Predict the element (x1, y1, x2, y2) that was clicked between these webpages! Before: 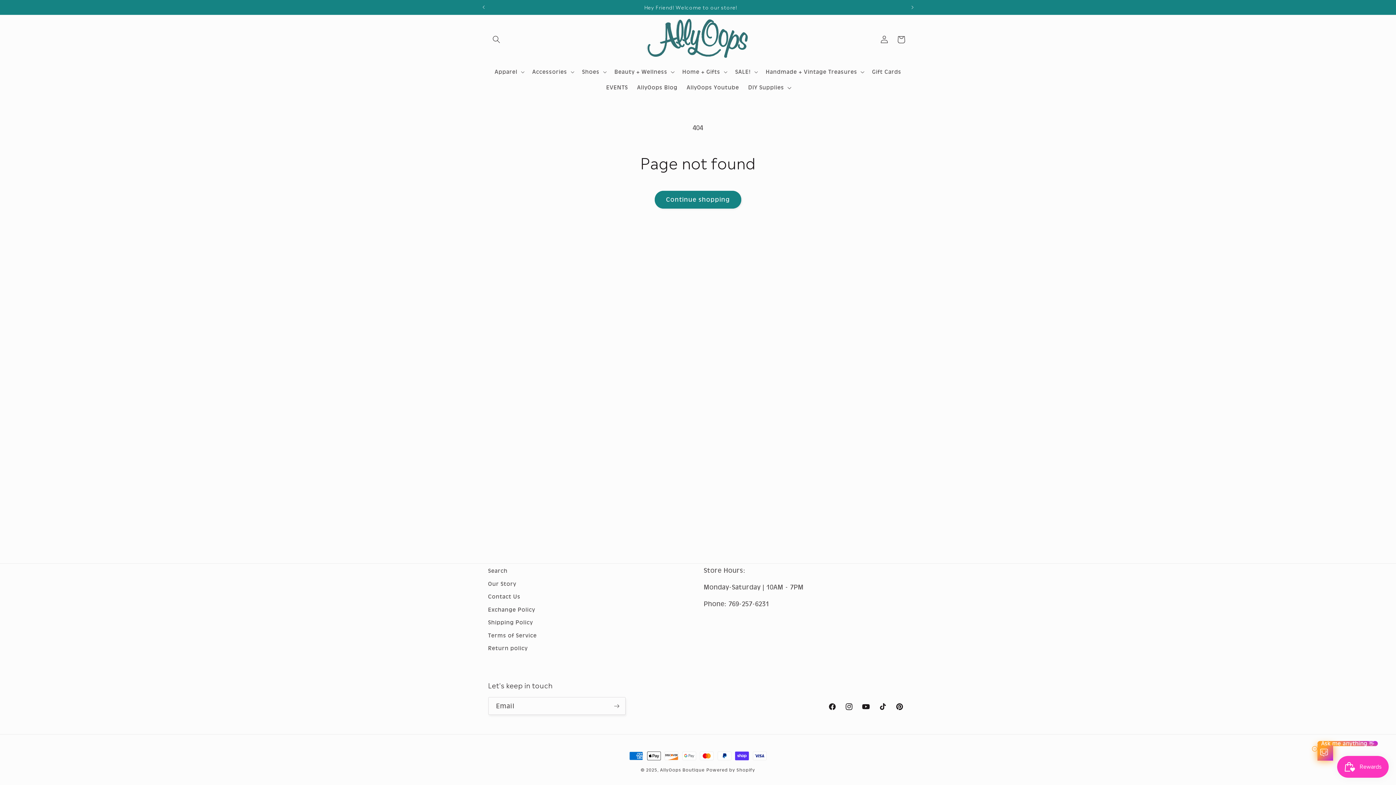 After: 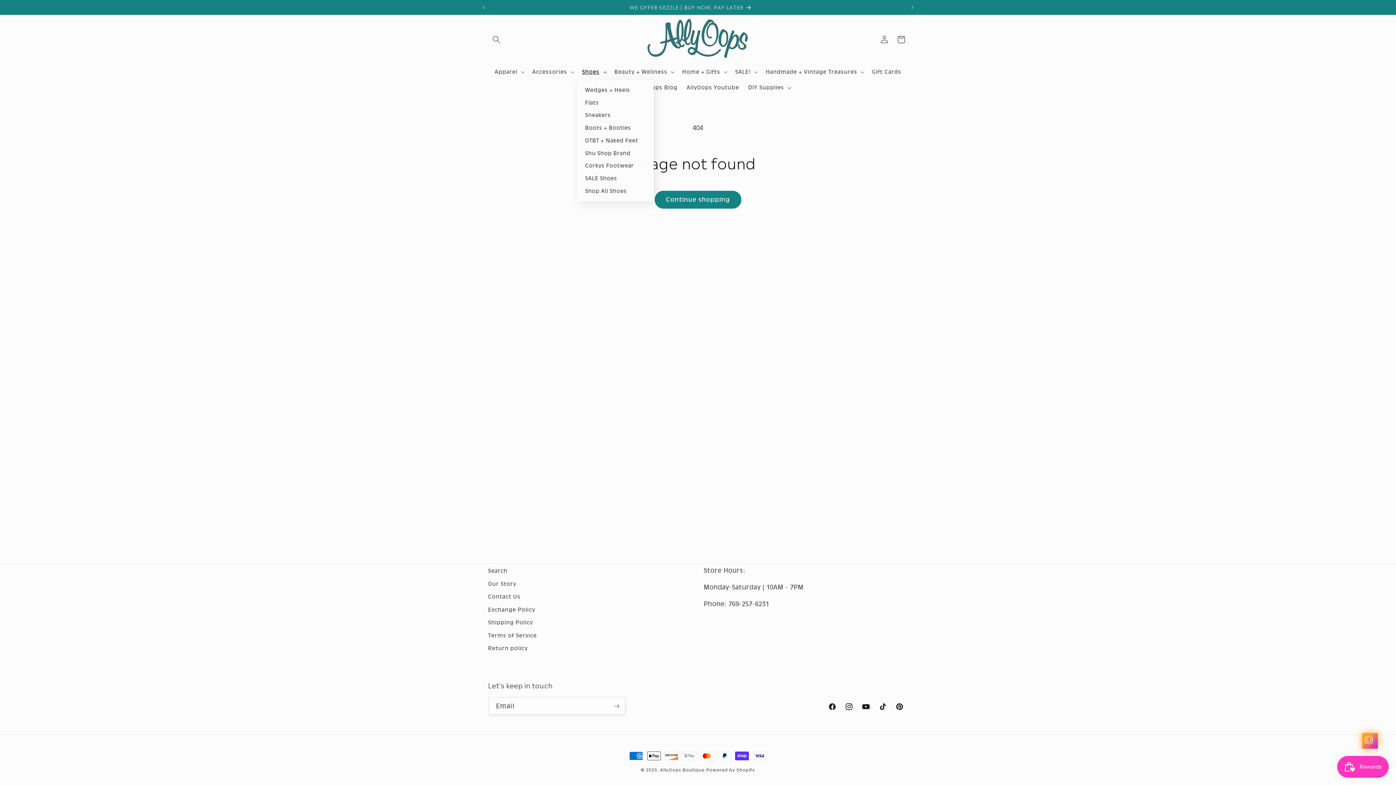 Action: label: Shoes bbox: (577, 64, 610, 79)